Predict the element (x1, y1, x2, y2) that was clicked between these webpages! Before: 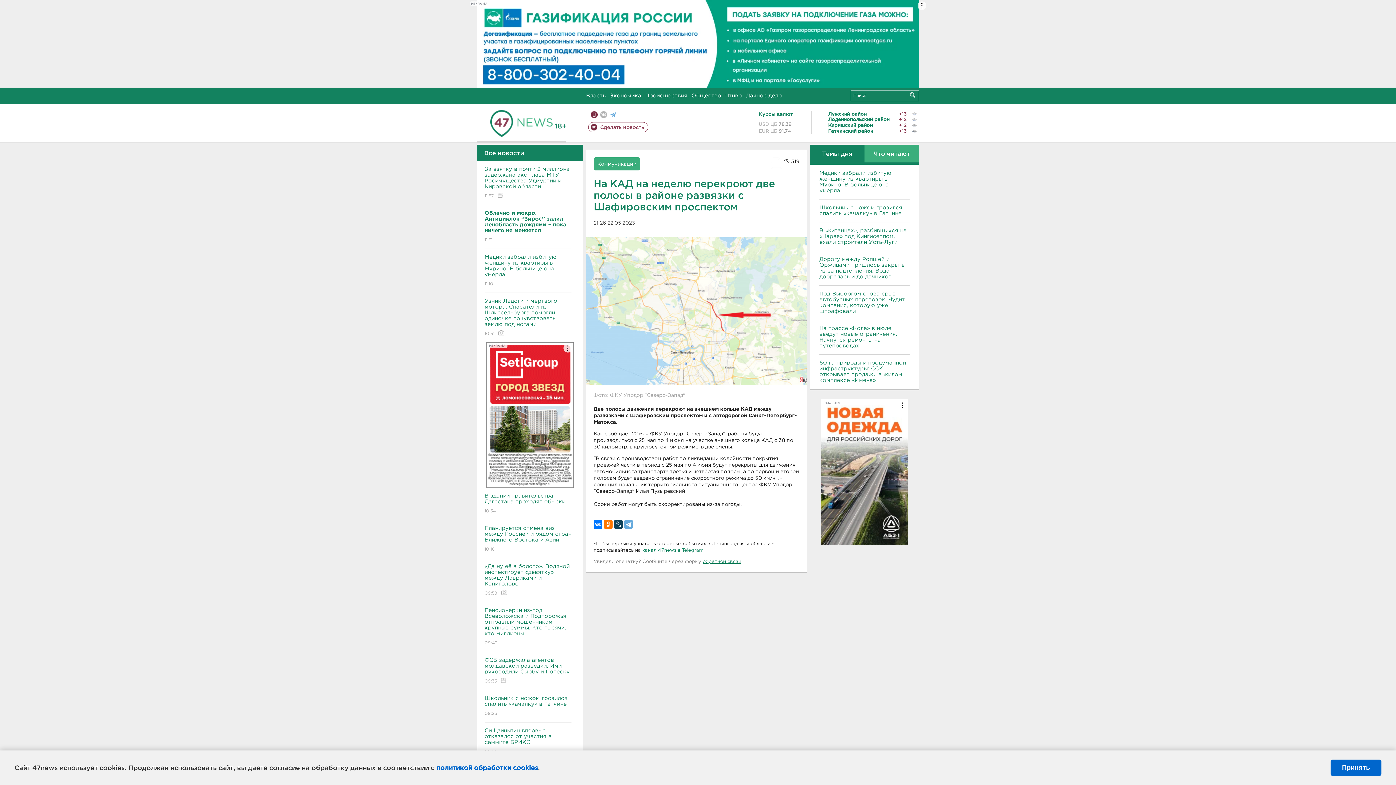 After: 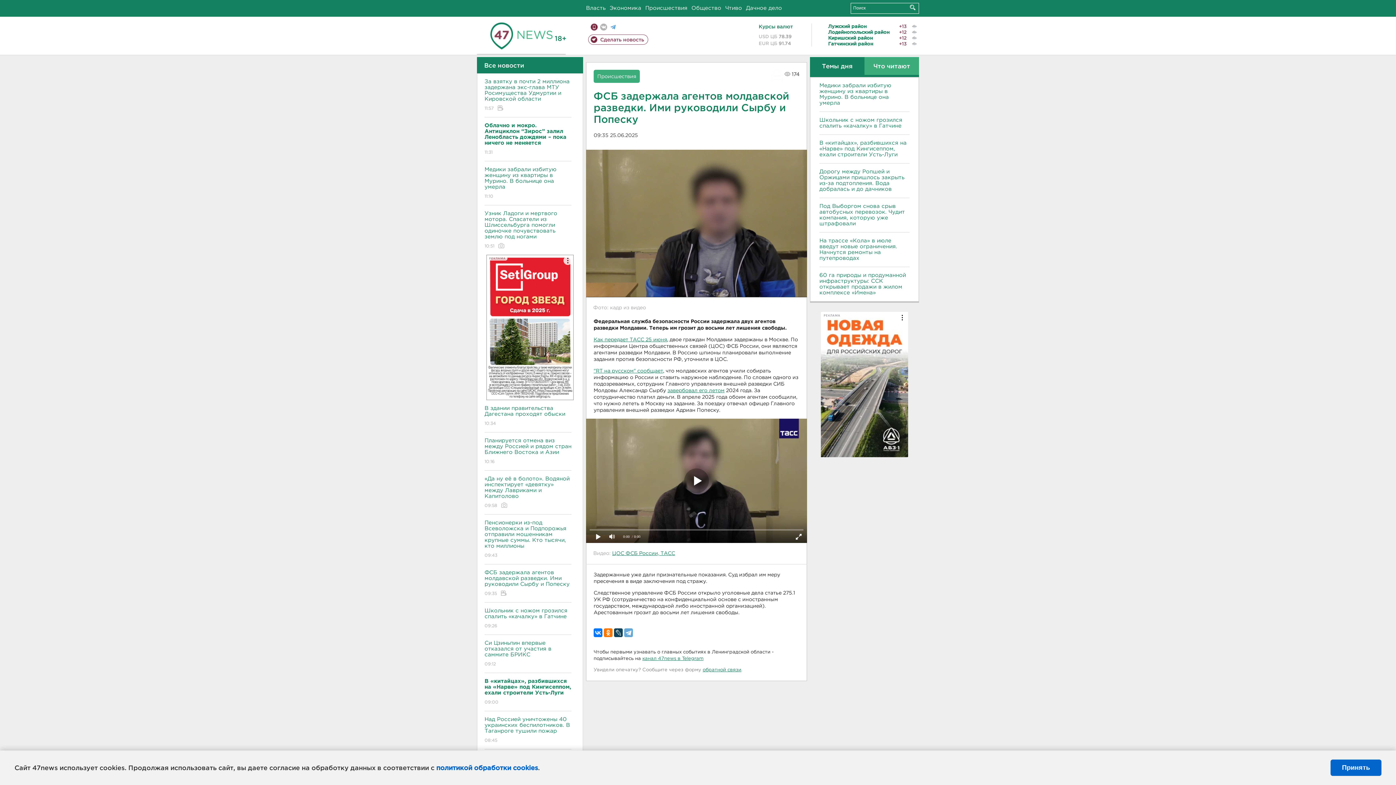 Action: label: ФСБ задержала агентов молдавской разведки. Ими руководили Сырбу и Попеску
09:35  bbox: (484, 652, 571, 690)